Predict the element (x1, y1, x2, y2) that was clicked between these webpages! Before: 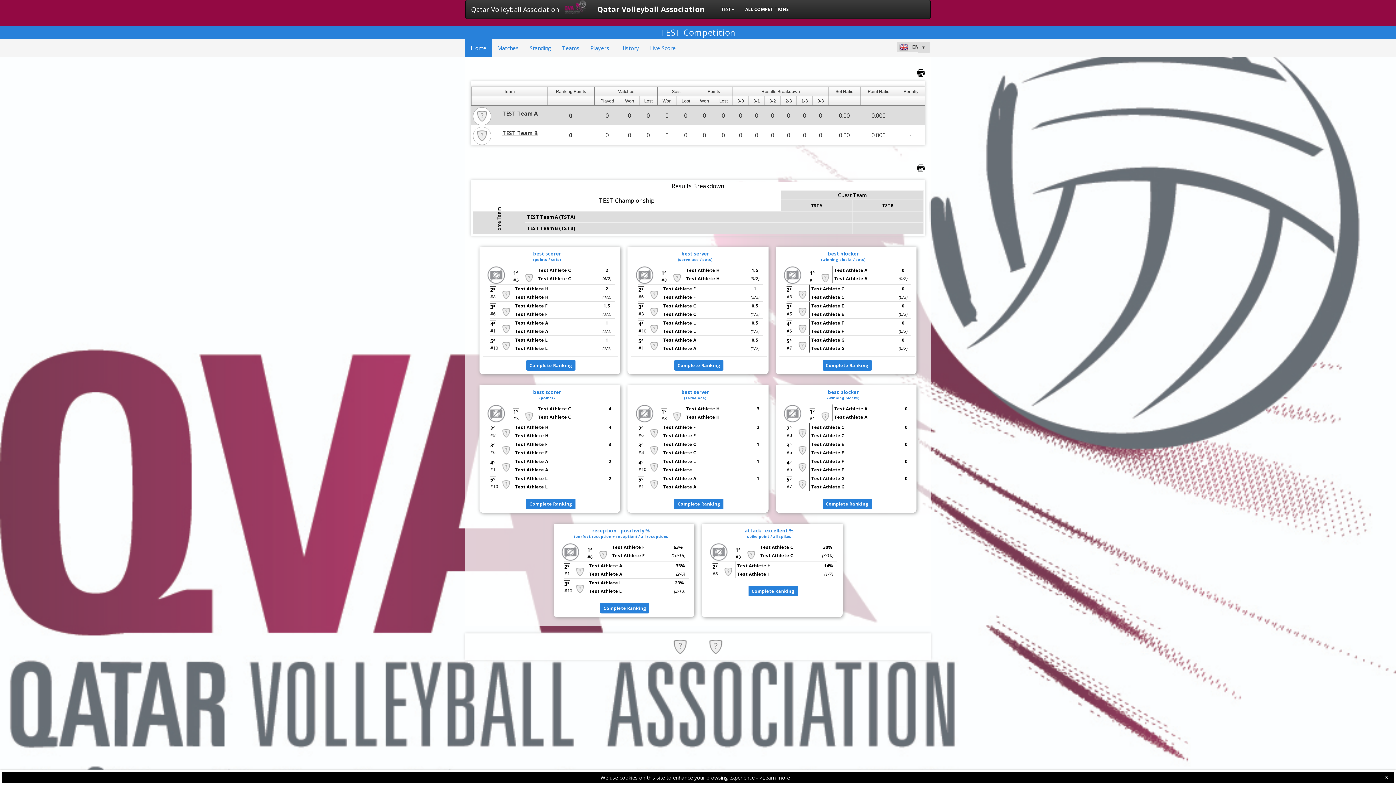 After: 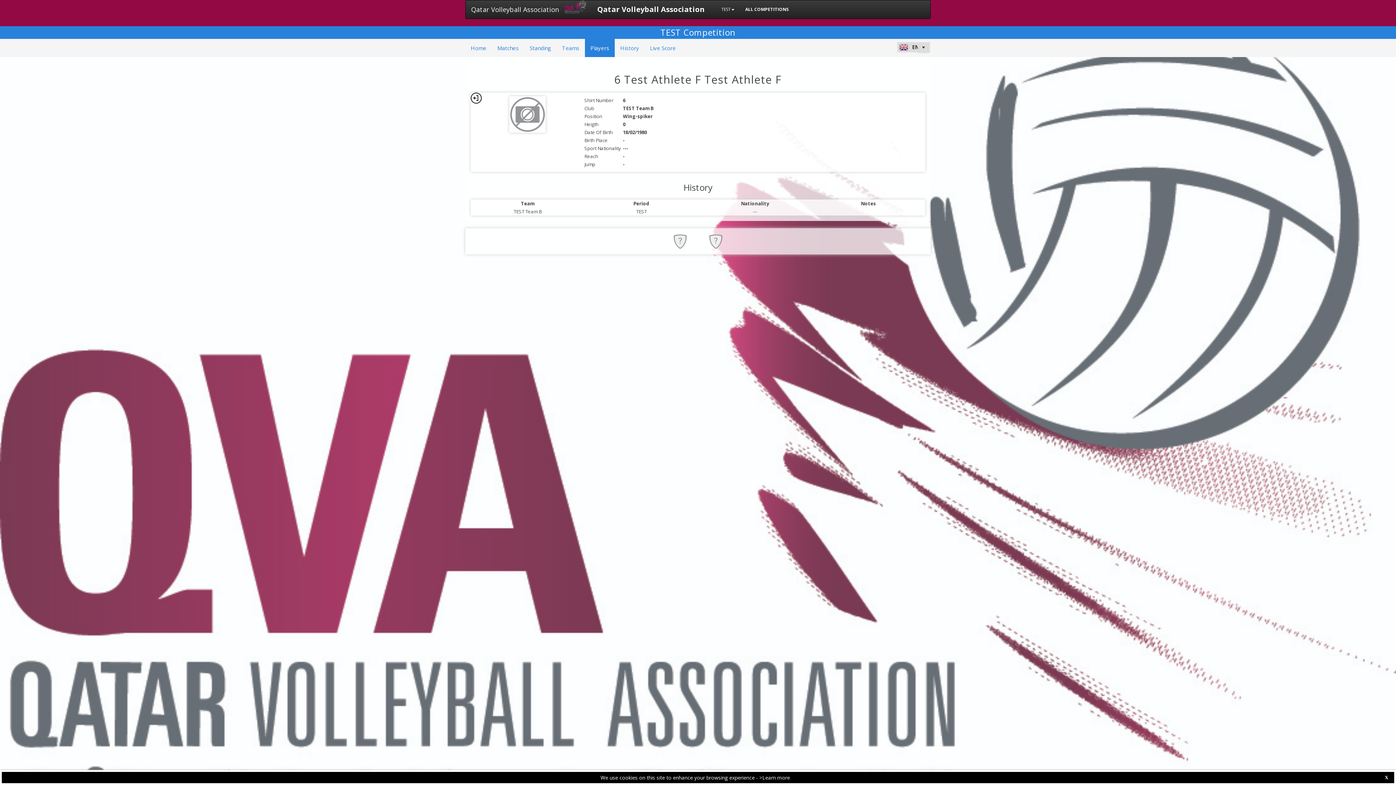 Action: label: Test Athlete F
Test Athlete F bbox: (512, 449, 547, 456)